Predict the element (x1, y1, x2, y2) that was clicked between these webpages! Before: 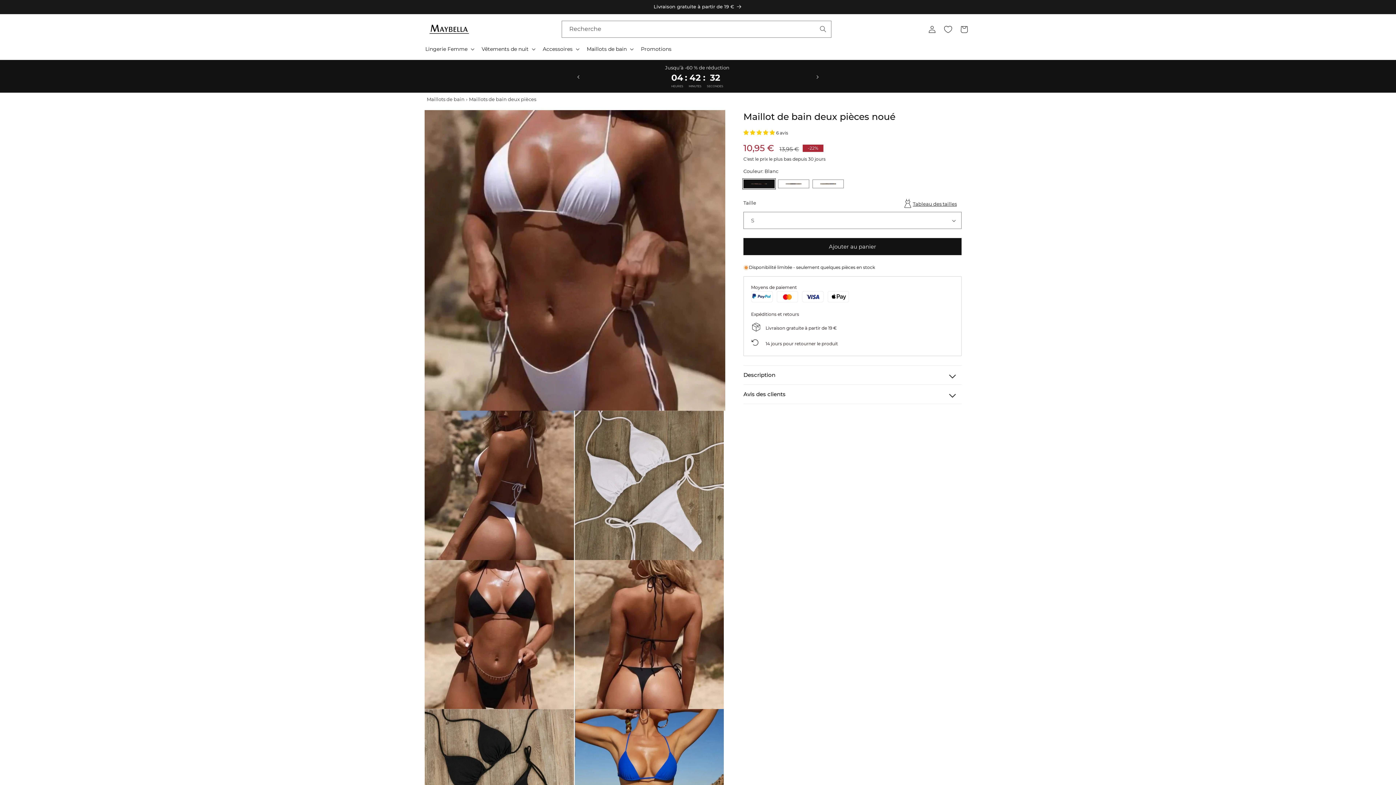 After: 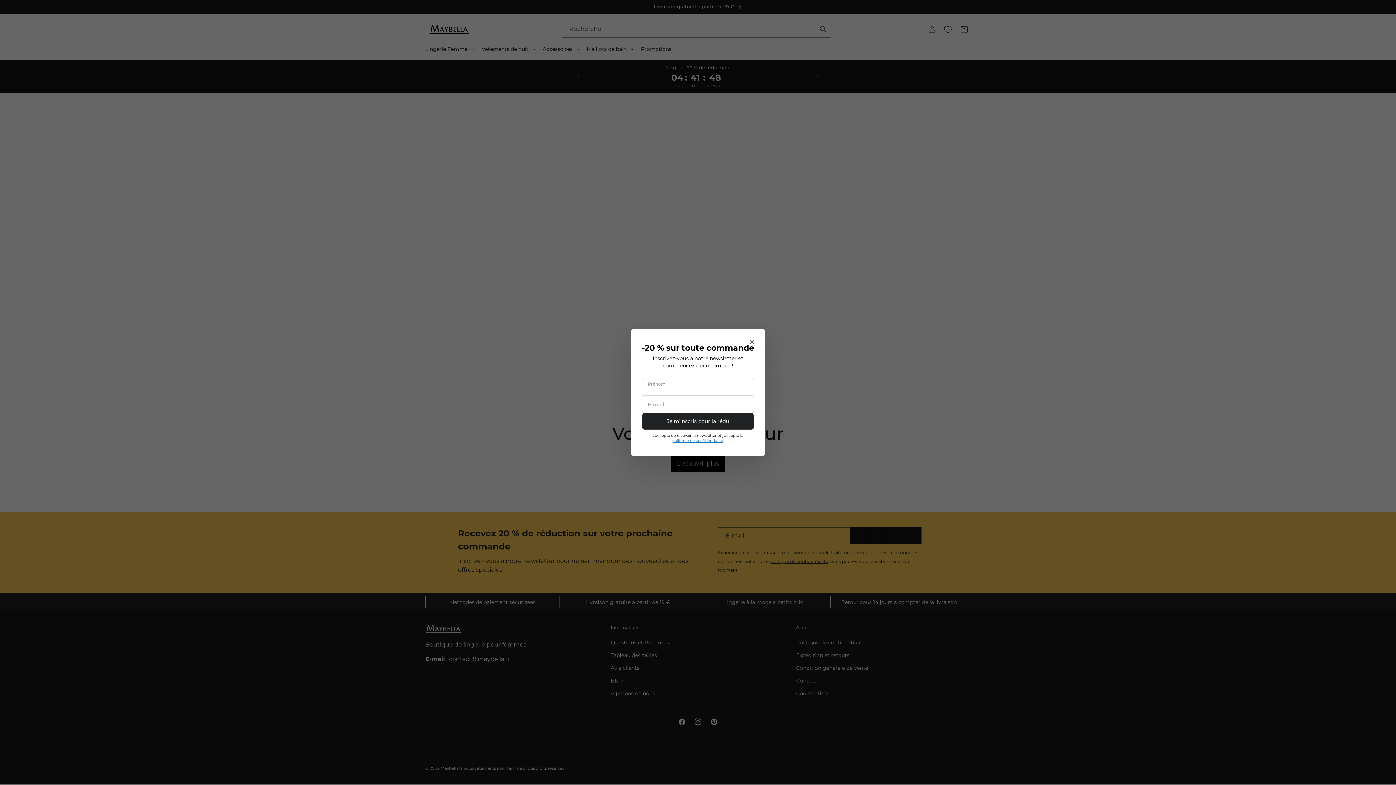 Action: label: Wishlist bbox: (940, 21, 956, 37)